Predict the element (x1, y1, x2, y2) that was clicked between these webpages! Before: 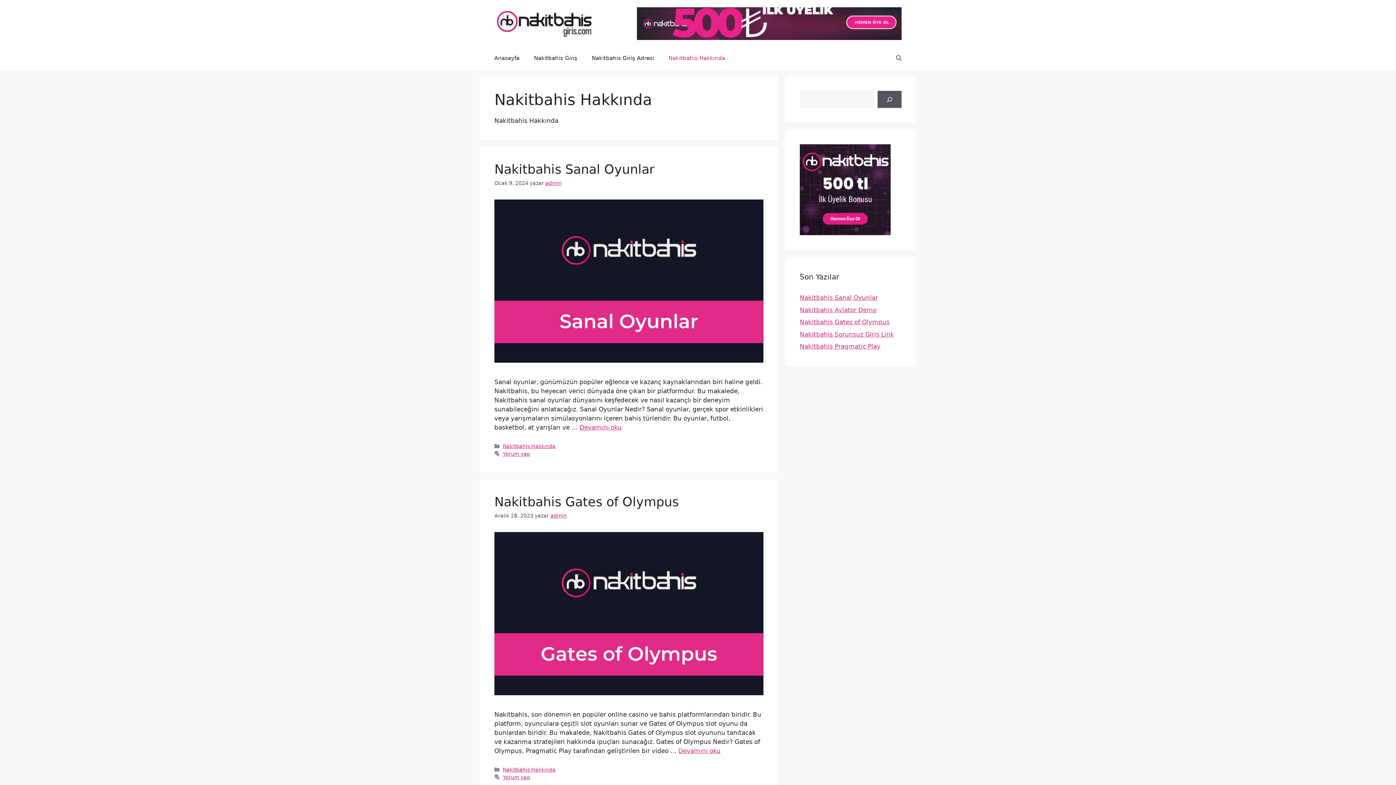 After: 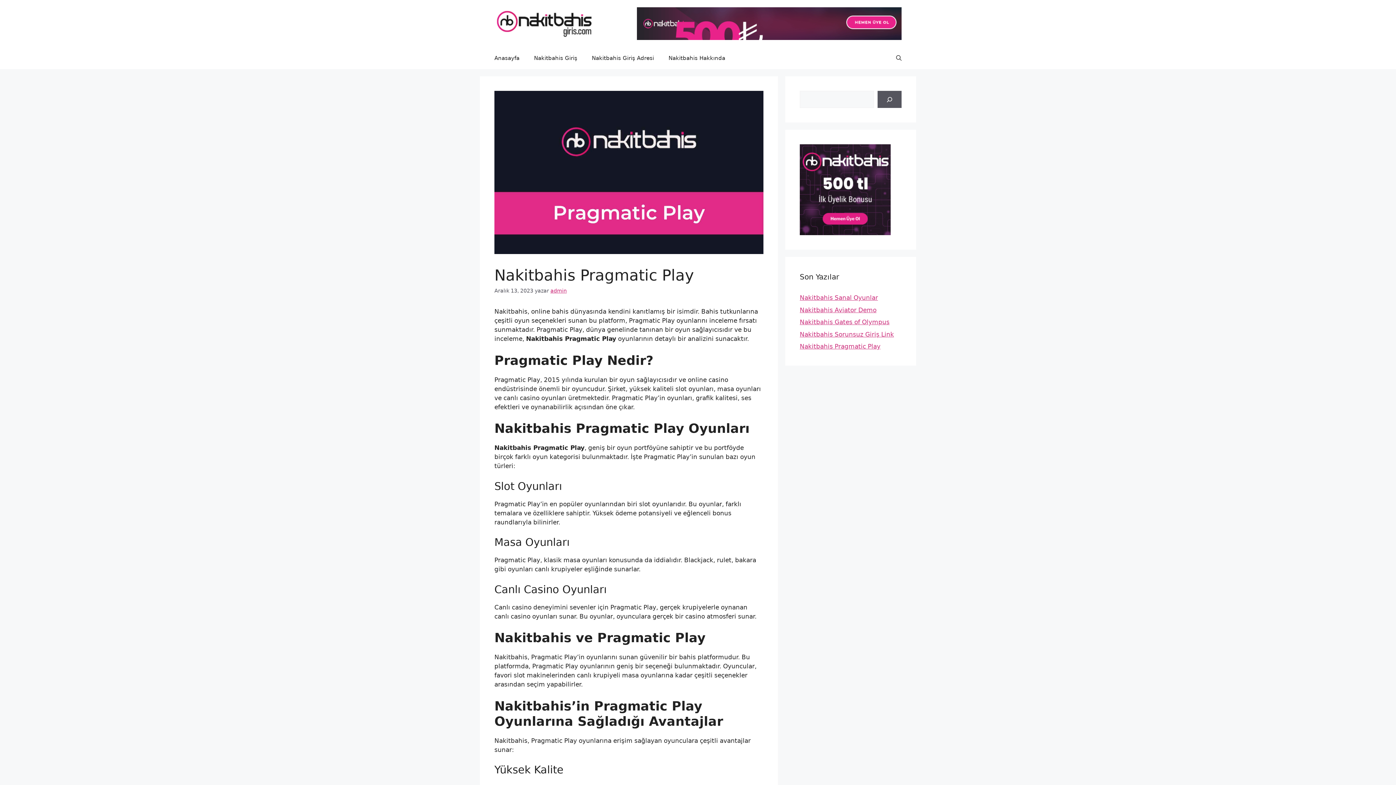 Action: label: Nakitbahis Pragmatic Play bbox: (800, 342, 880, 350)